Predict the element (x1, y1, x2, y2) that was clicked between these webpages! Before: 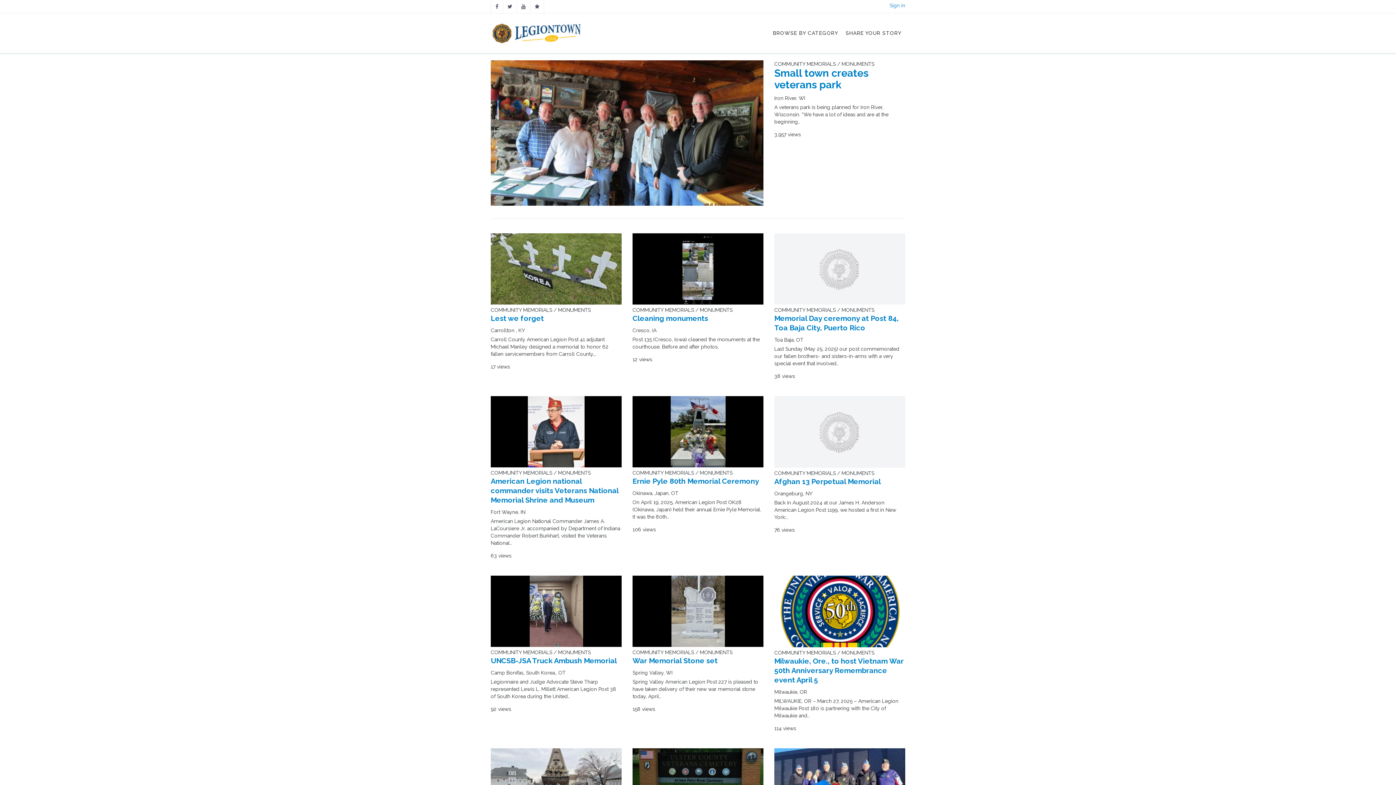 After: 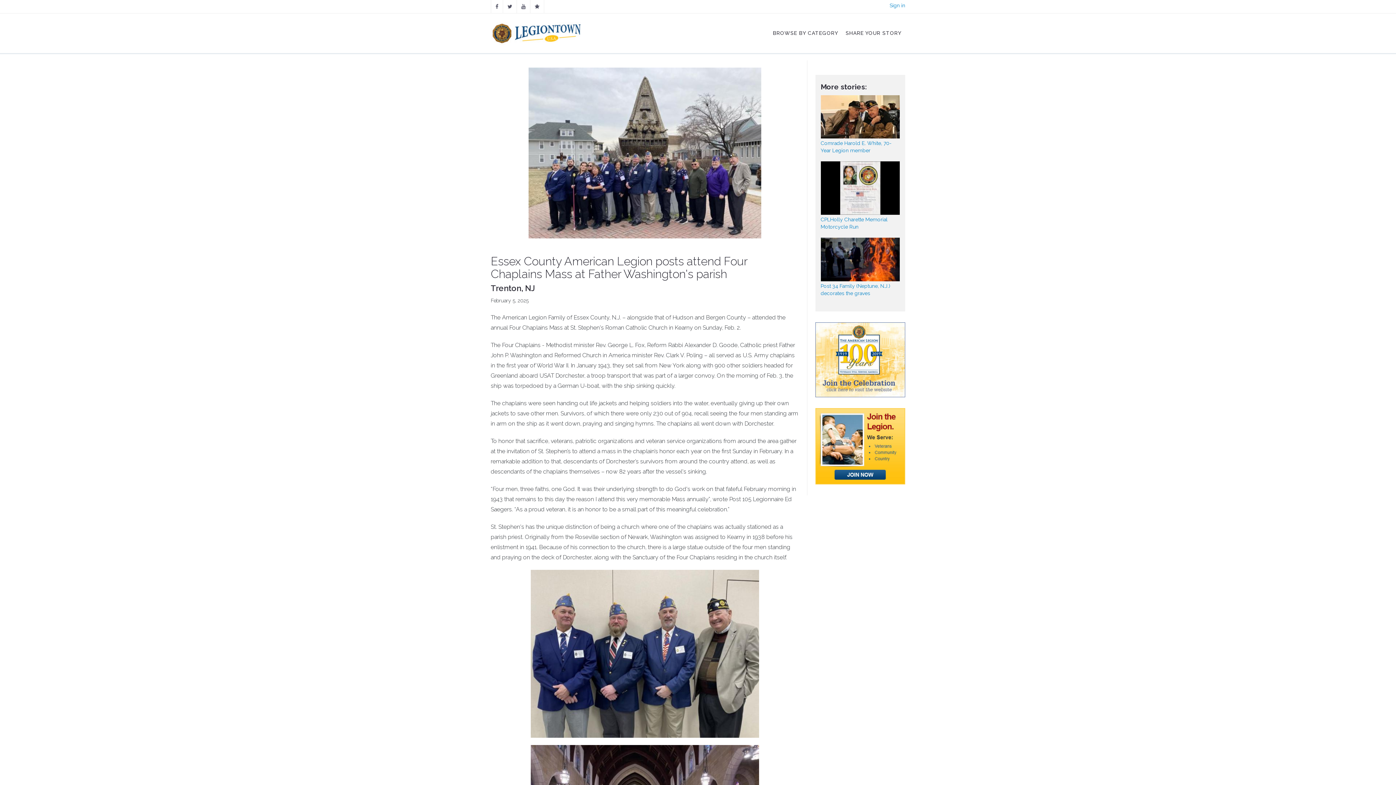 Action: bbox: (490, 780, 621, 786)